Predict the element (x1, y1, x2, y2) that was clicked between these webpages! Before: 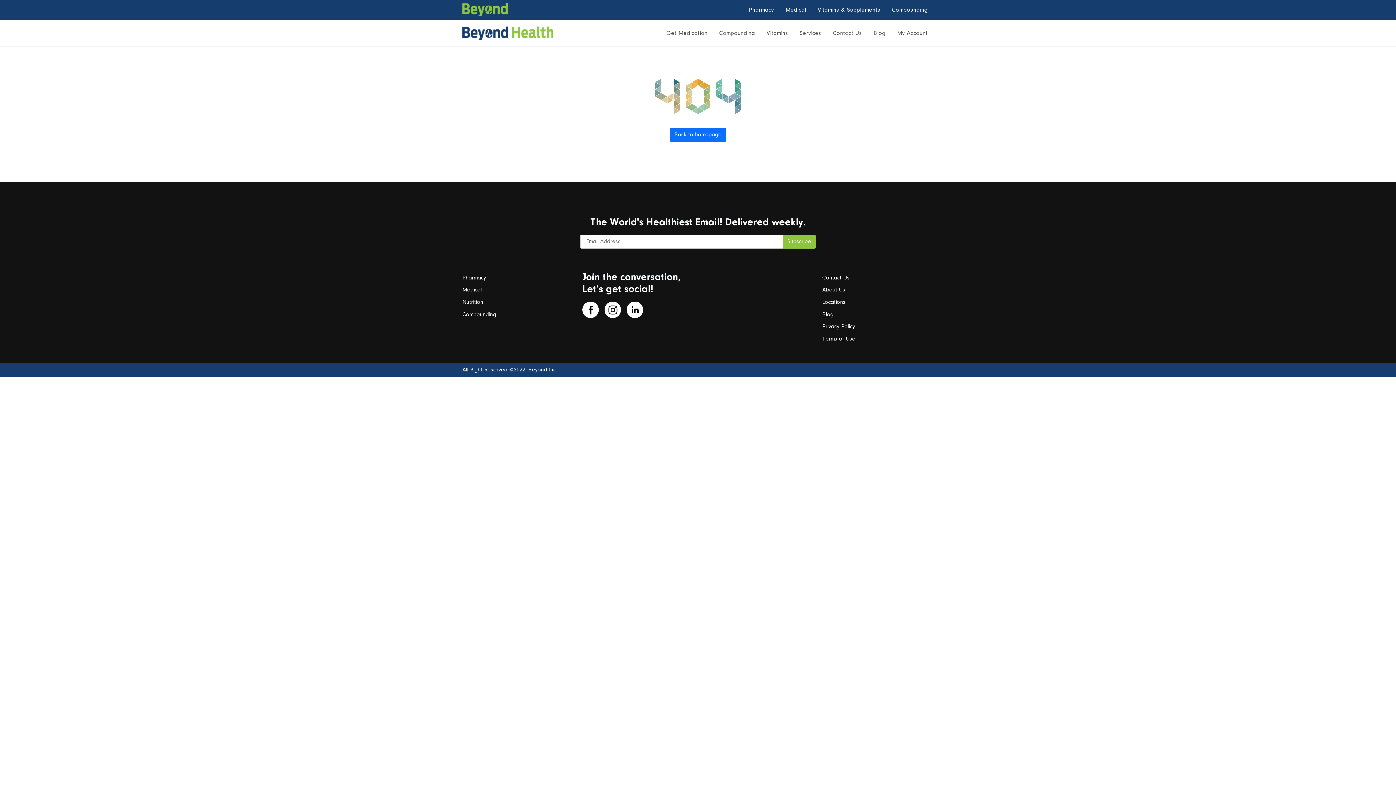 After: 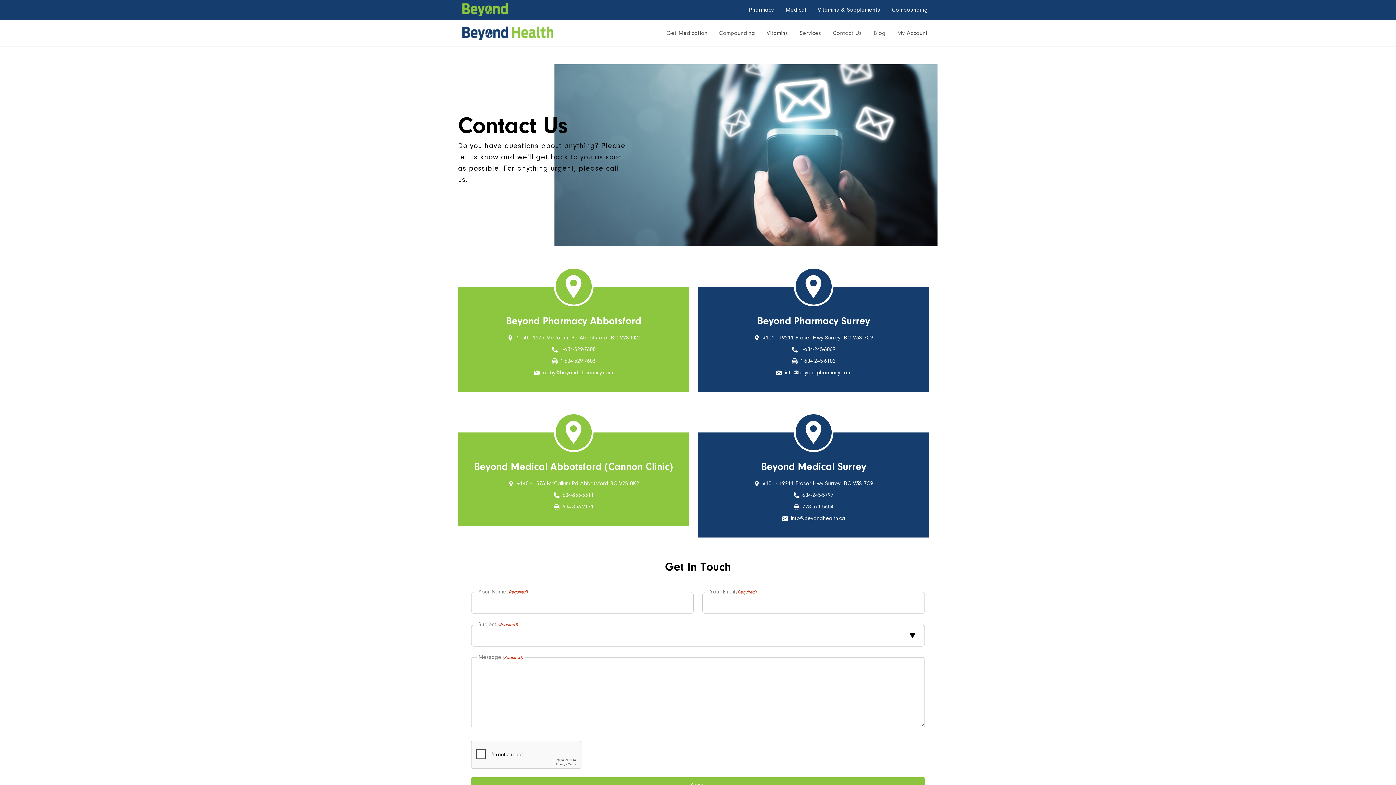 Action: bbox: (822, 272, 933, 284) label: Contact Us